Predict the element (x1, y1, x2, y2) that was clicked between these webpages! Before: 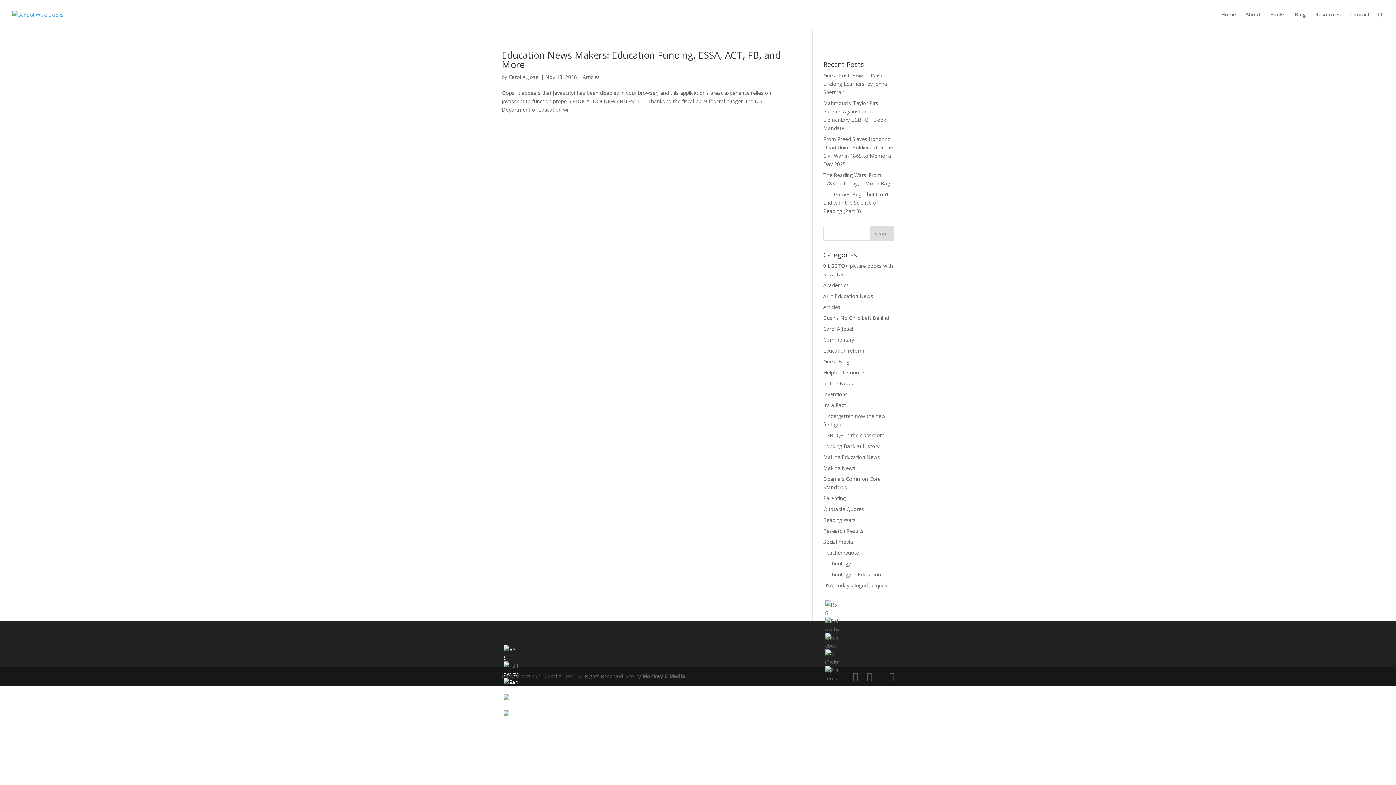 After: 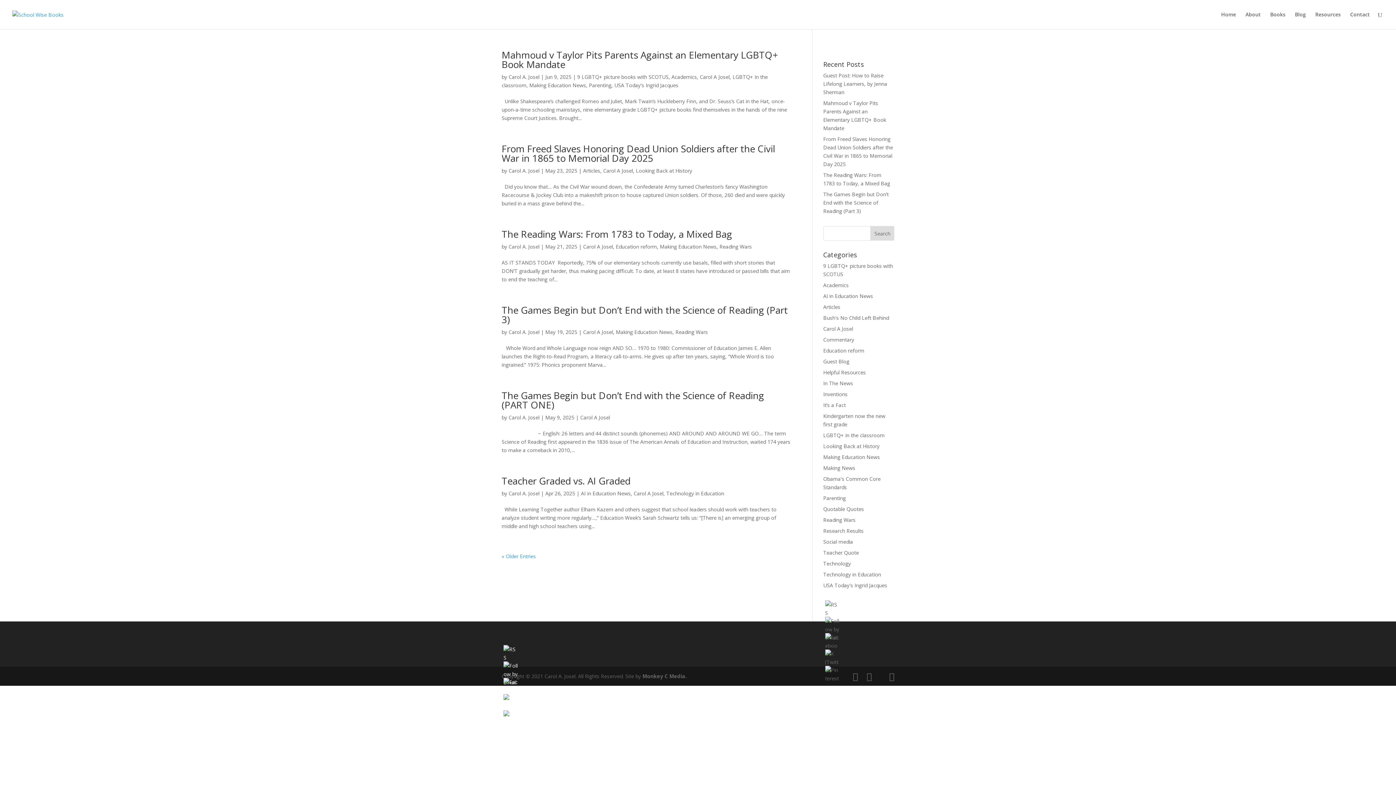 Action: bbox: (823, 325, 853, 332) label: Carol A Josel